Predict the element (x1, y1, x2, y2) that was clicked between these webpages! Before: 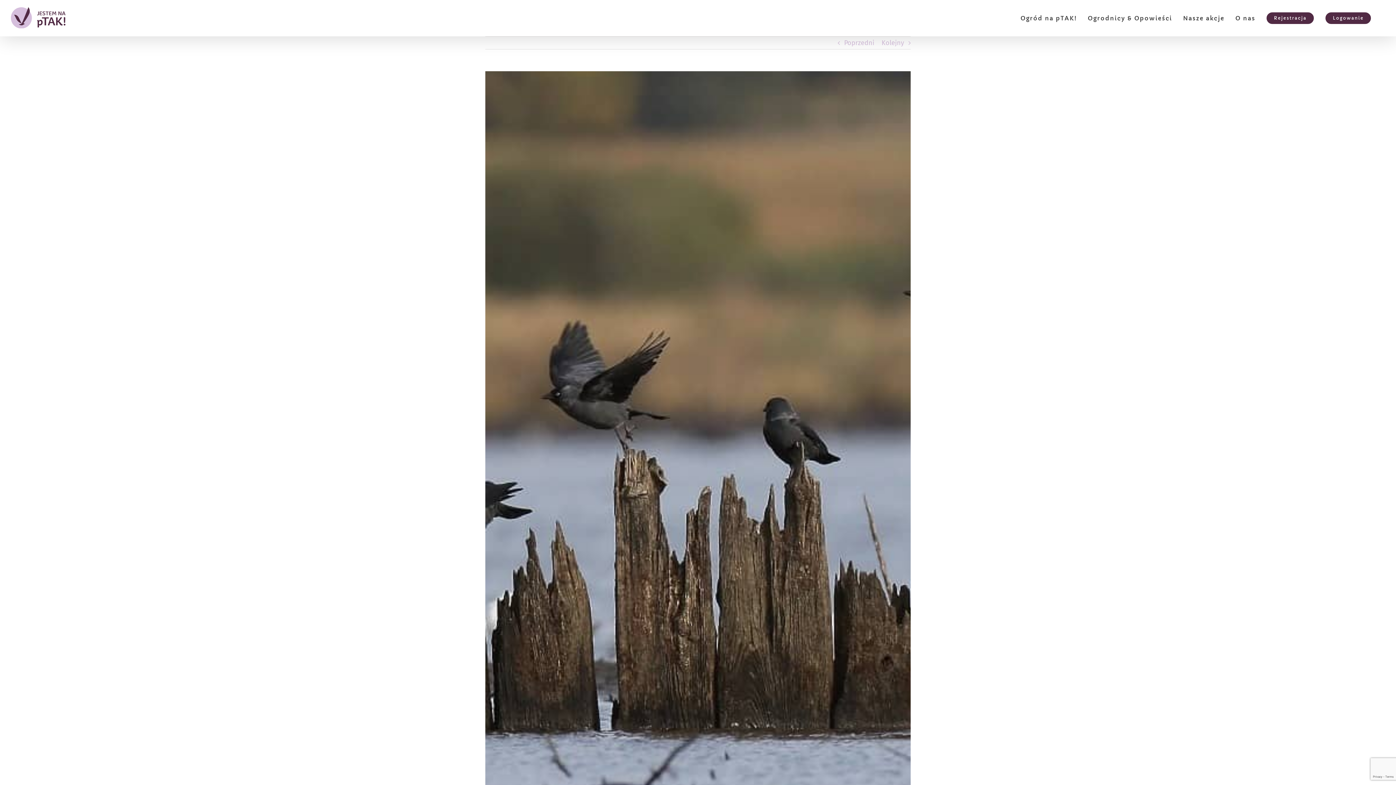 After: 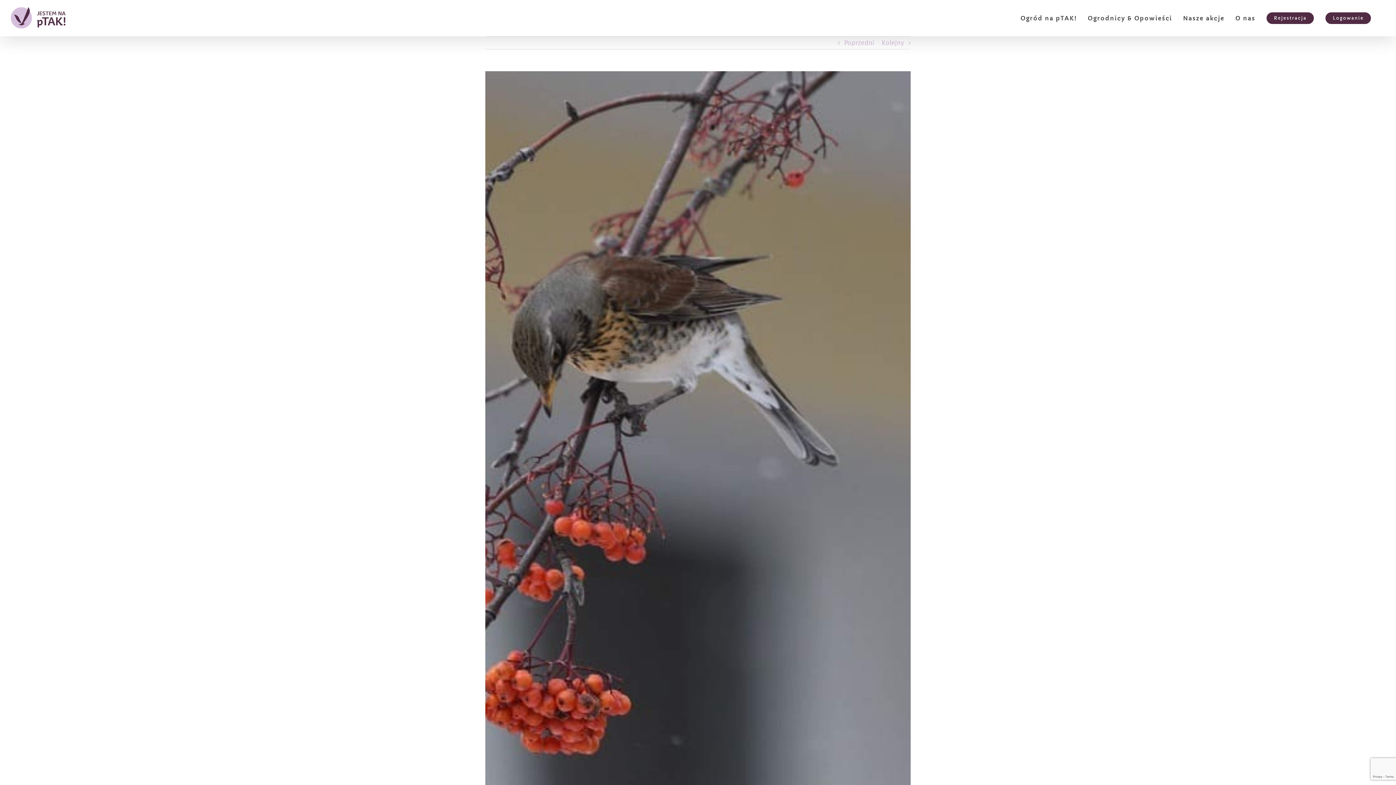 Action: bbox: (881, 36, 904, 49) label: Kolejny